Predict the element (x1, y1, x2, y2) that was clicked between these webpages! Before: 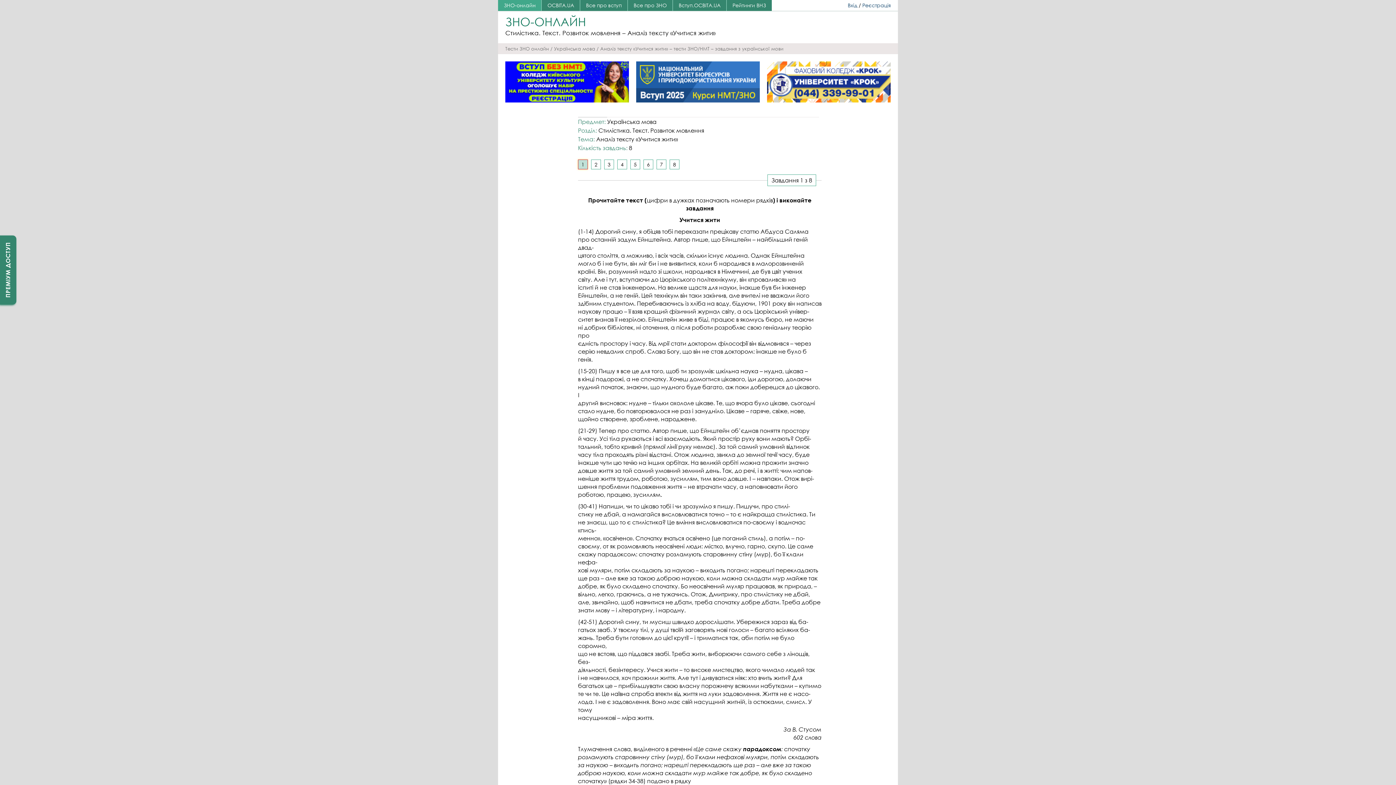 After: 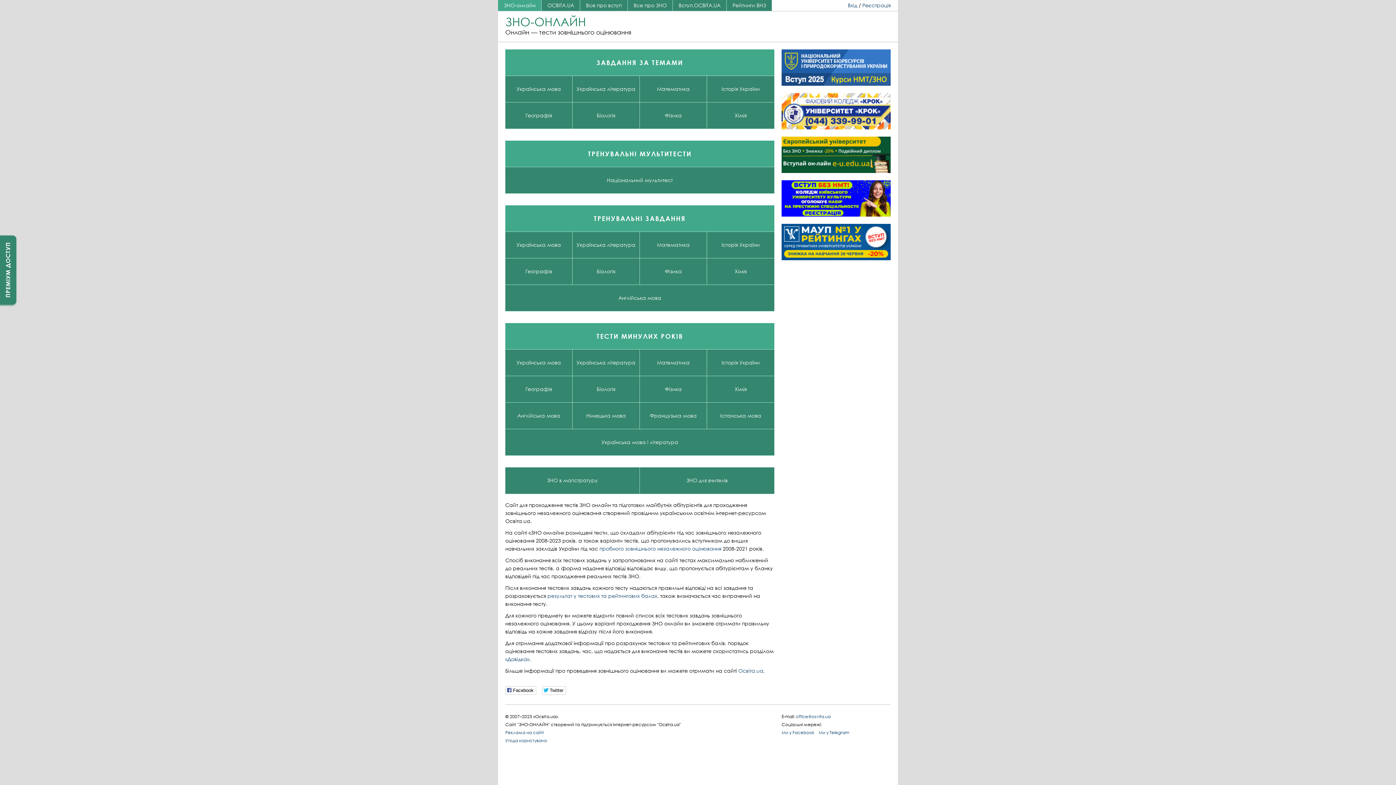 Action: label: ЗНО-ОНЛАЙН bbox: (505, 20, 586, 27)